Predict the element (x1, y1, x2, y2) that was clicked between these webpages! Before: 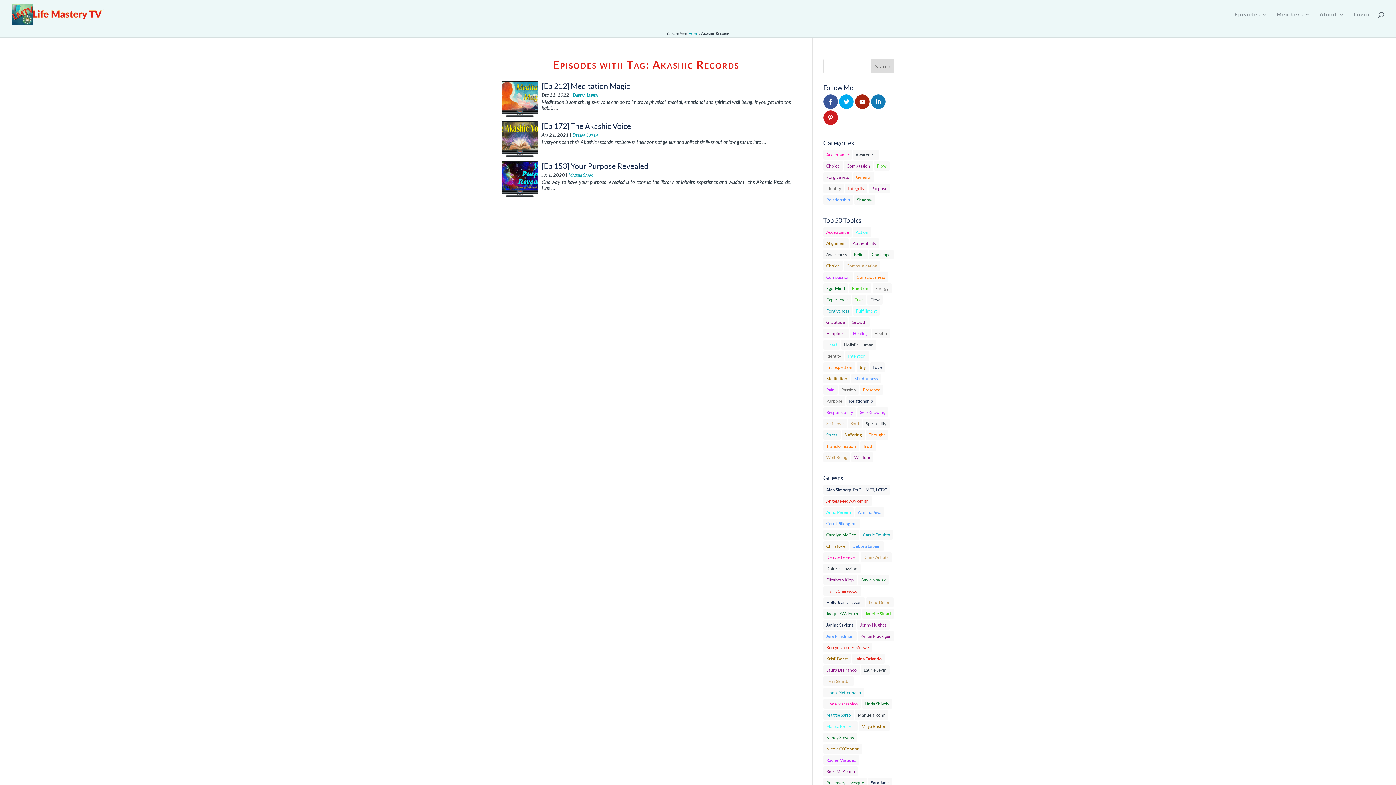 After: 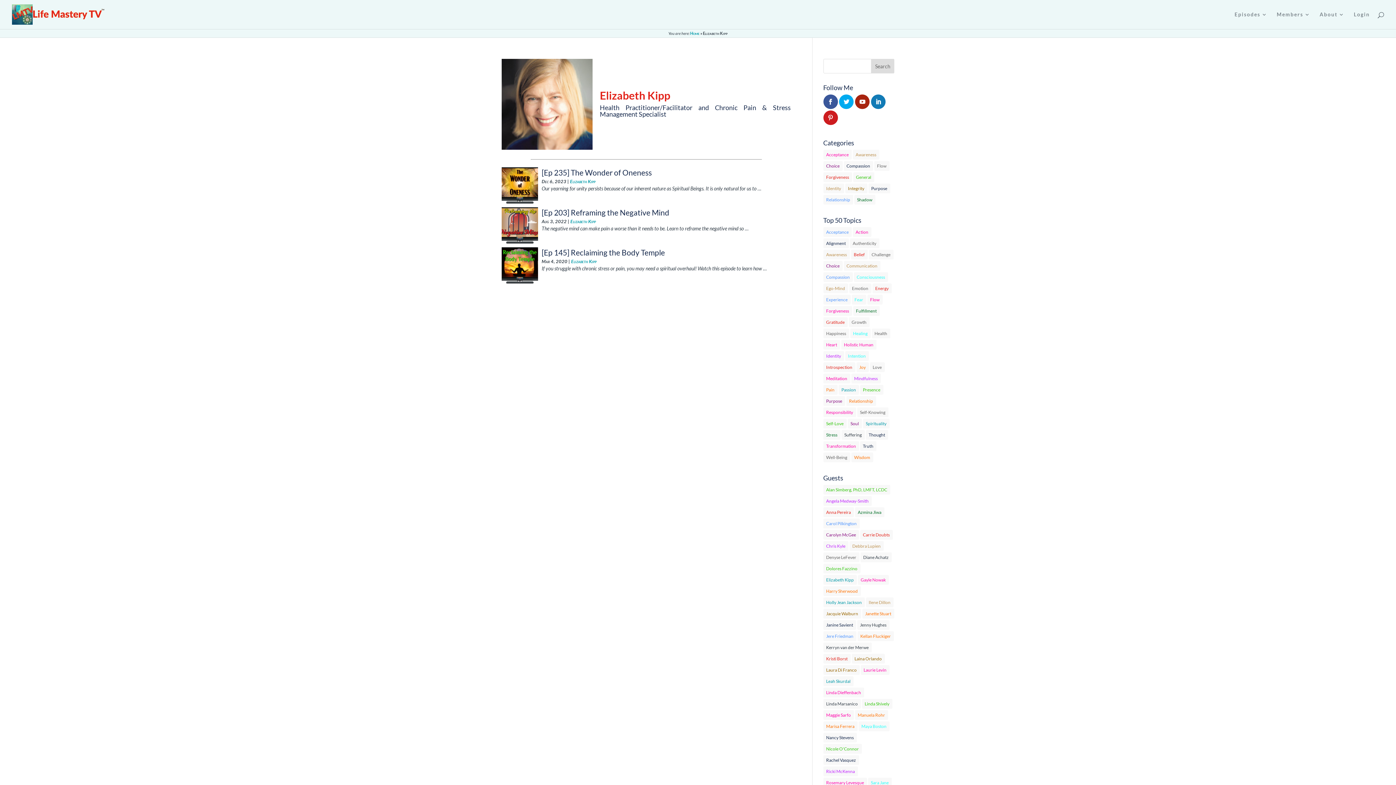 Action: label: Elizabeth Kipp bbox: (823, 575, 856, 585)